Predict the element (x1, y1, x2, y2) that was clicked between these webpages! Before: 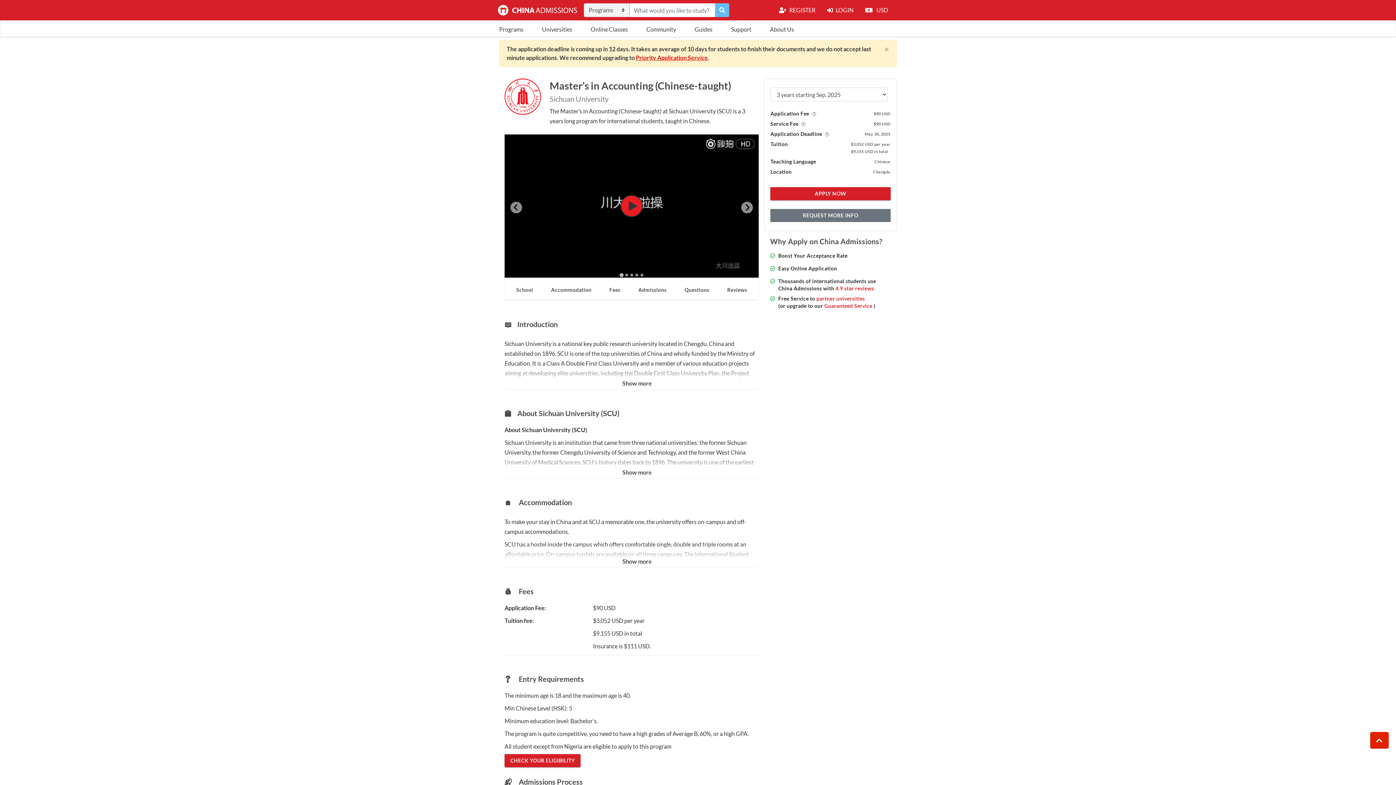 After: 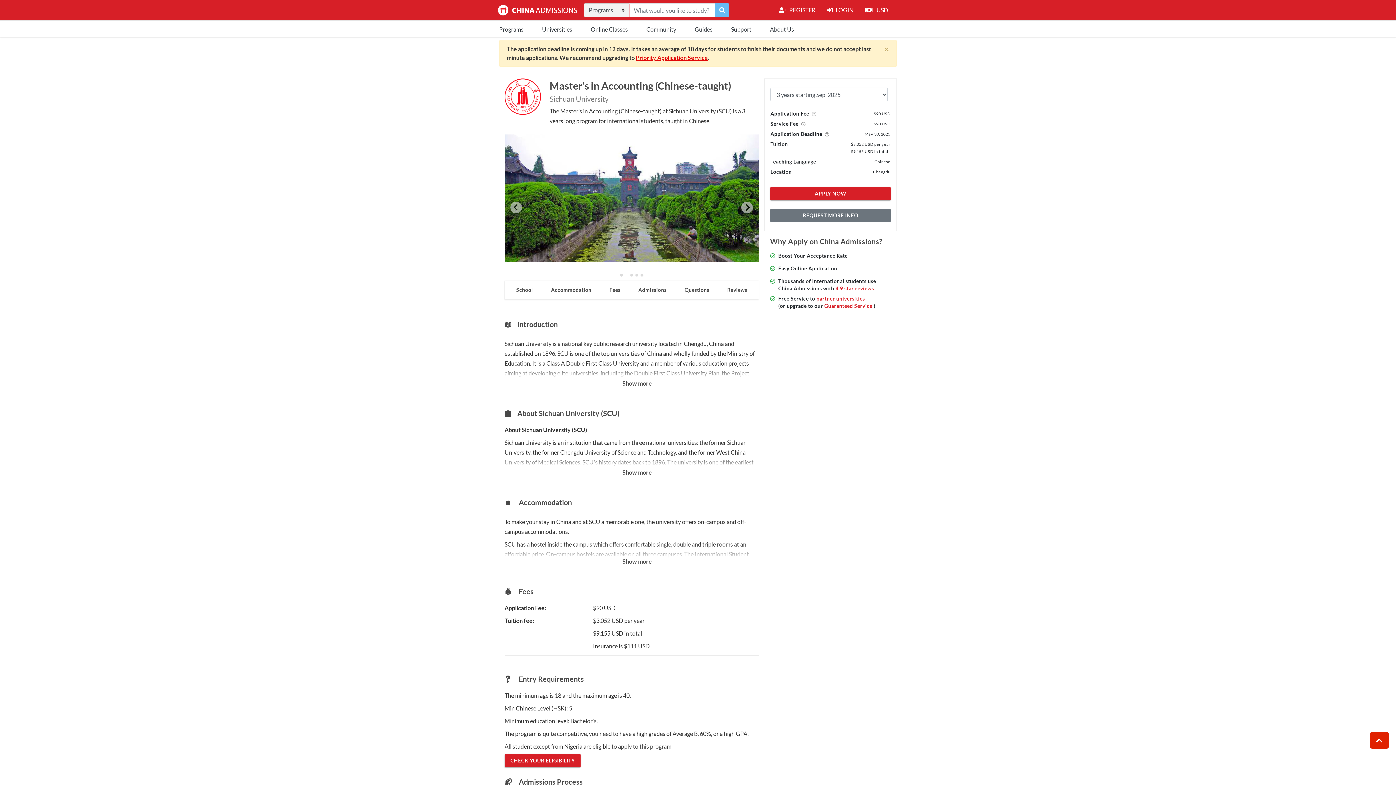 Action: bbox: (625, 273, 628, 276) label: Go to slide 2